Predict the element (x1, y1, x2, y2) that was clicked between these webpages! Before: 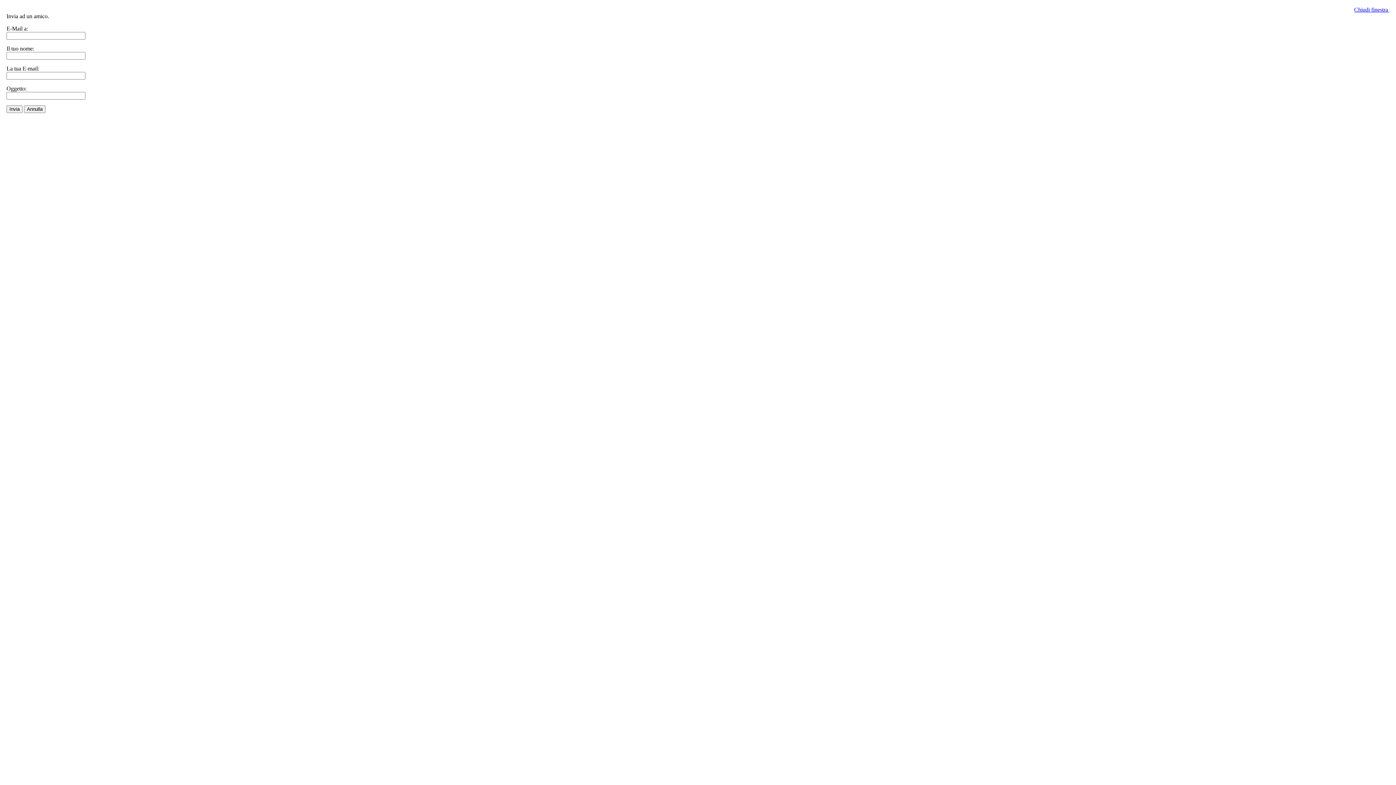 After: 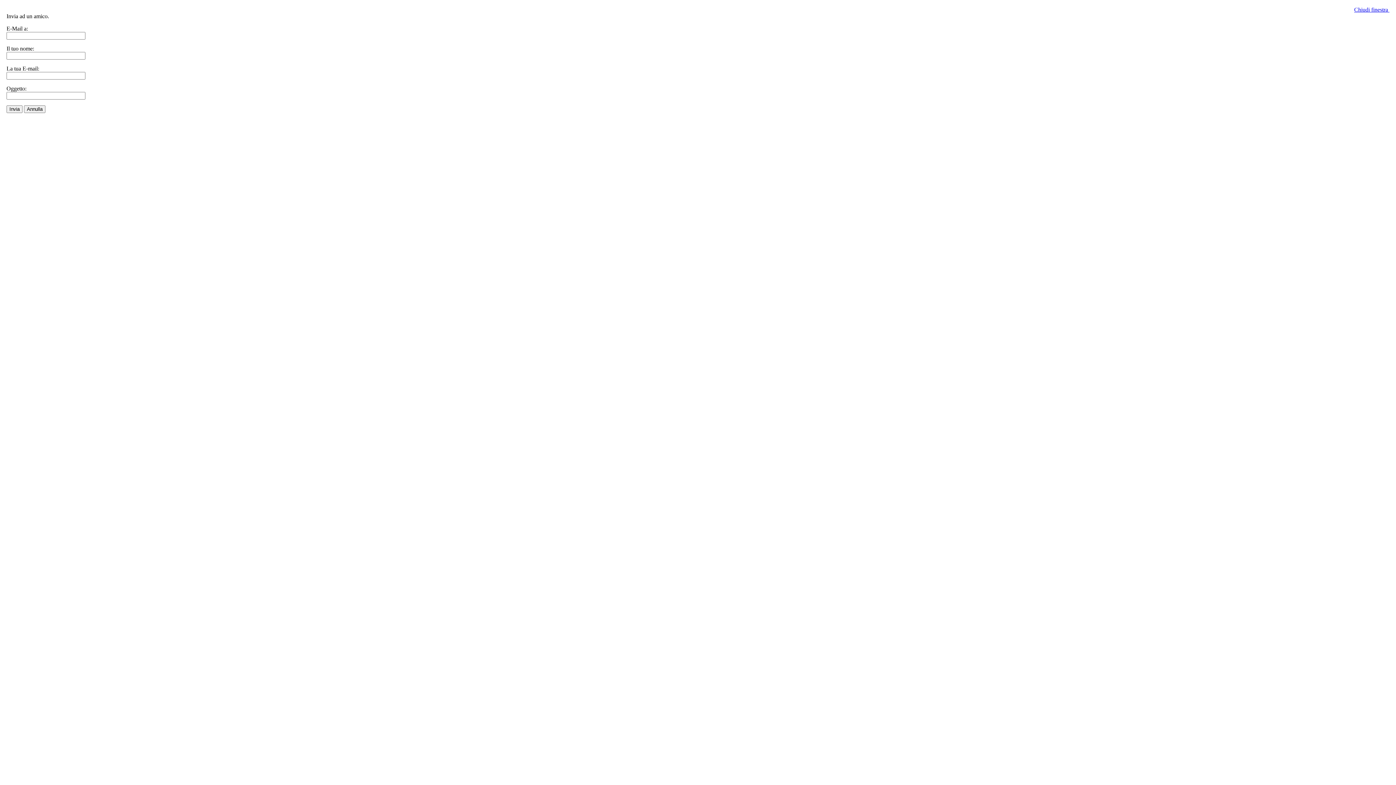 Action: bbox: (1354, 6, 1389, 12) label: Chiudi finestra 